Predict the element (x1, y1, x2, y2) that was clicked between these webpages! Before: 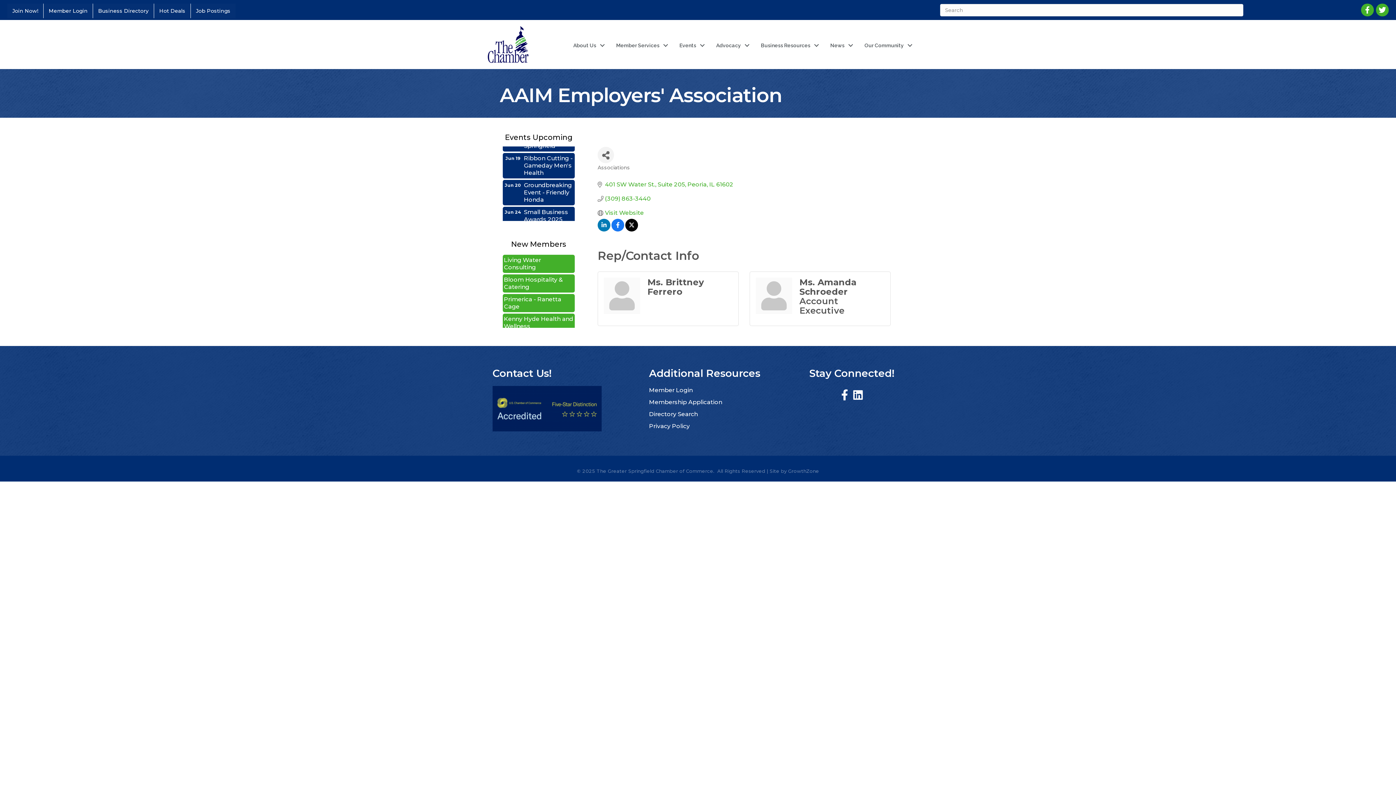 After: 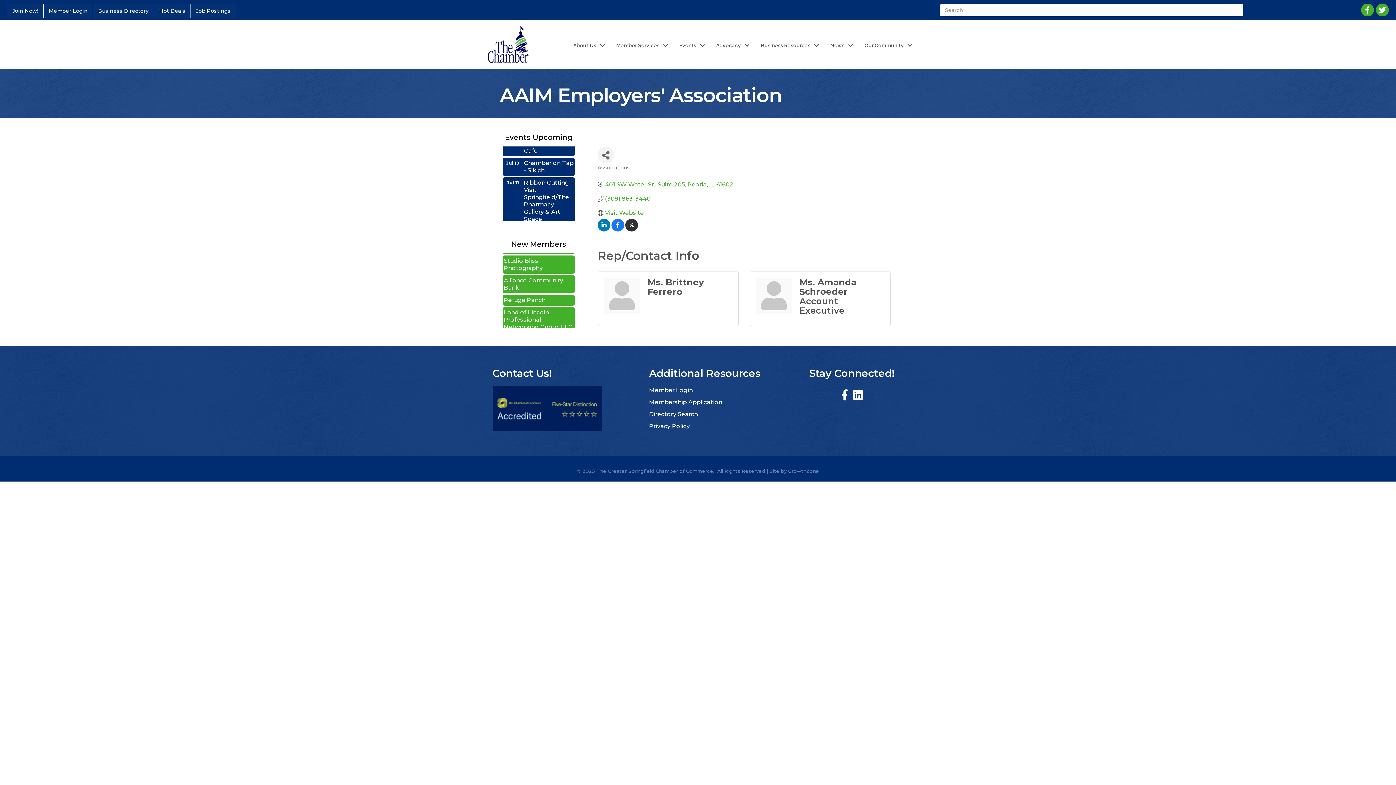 Action: bbox: (625, 222, 638, 229)